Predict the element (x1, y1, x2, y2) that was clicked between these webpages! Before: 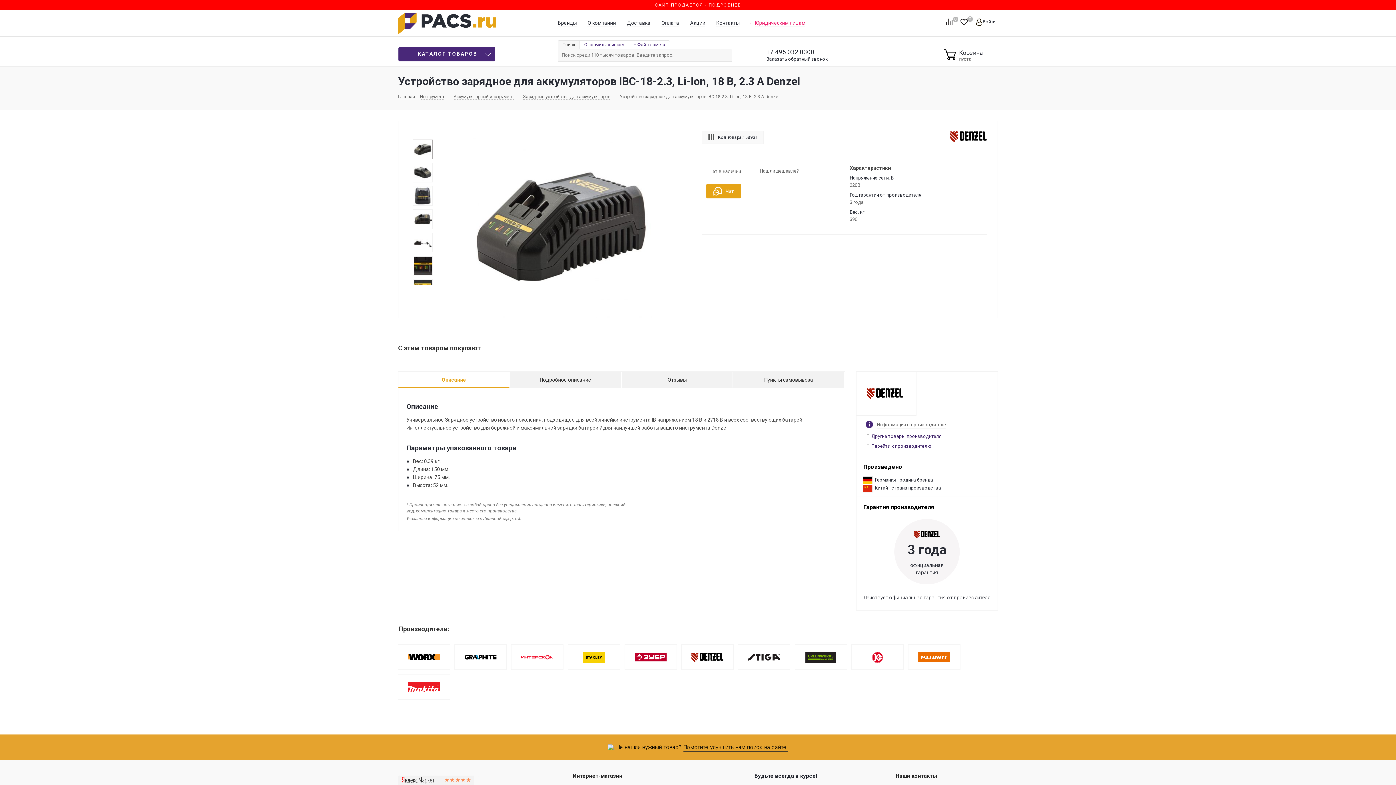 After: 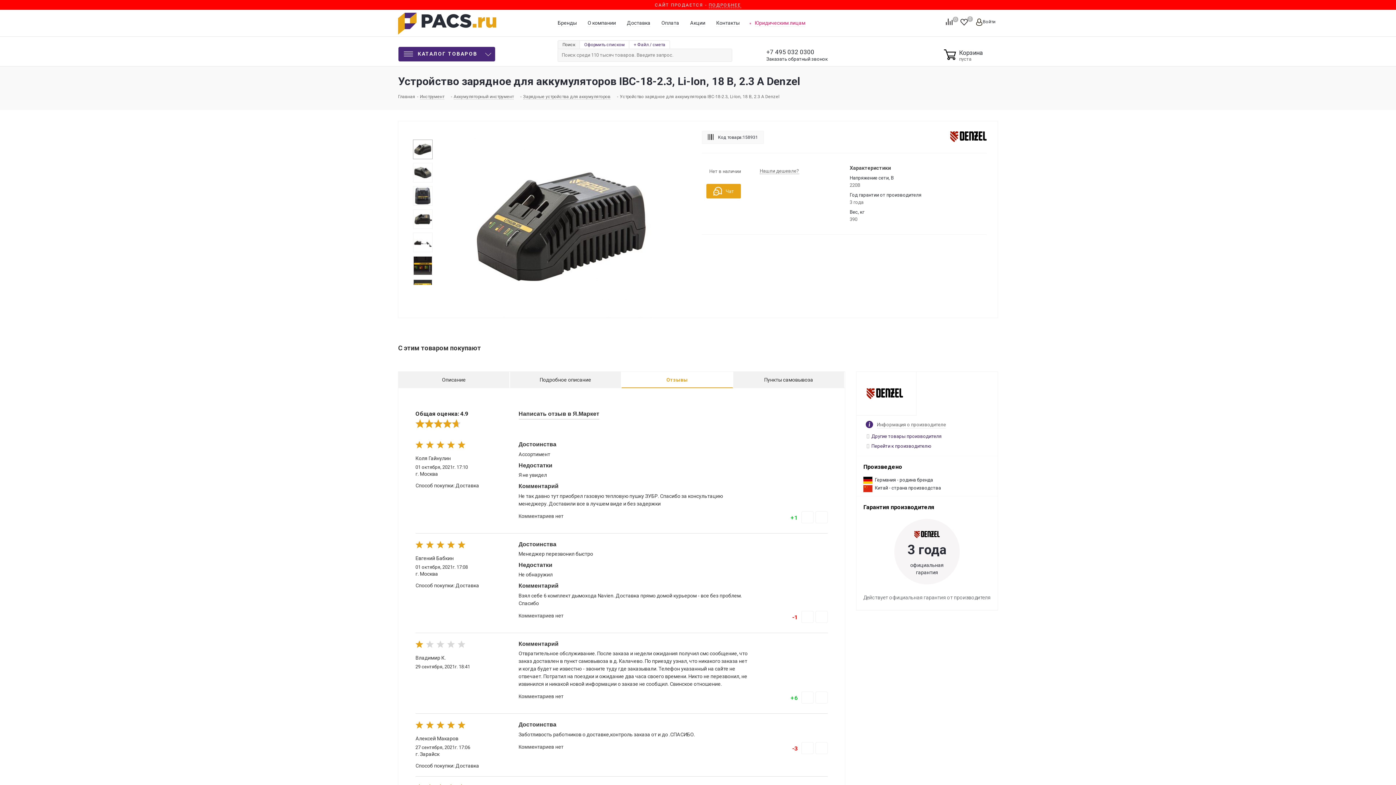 Action: bbox: (621, 372, 733, 388) label: Отзывы